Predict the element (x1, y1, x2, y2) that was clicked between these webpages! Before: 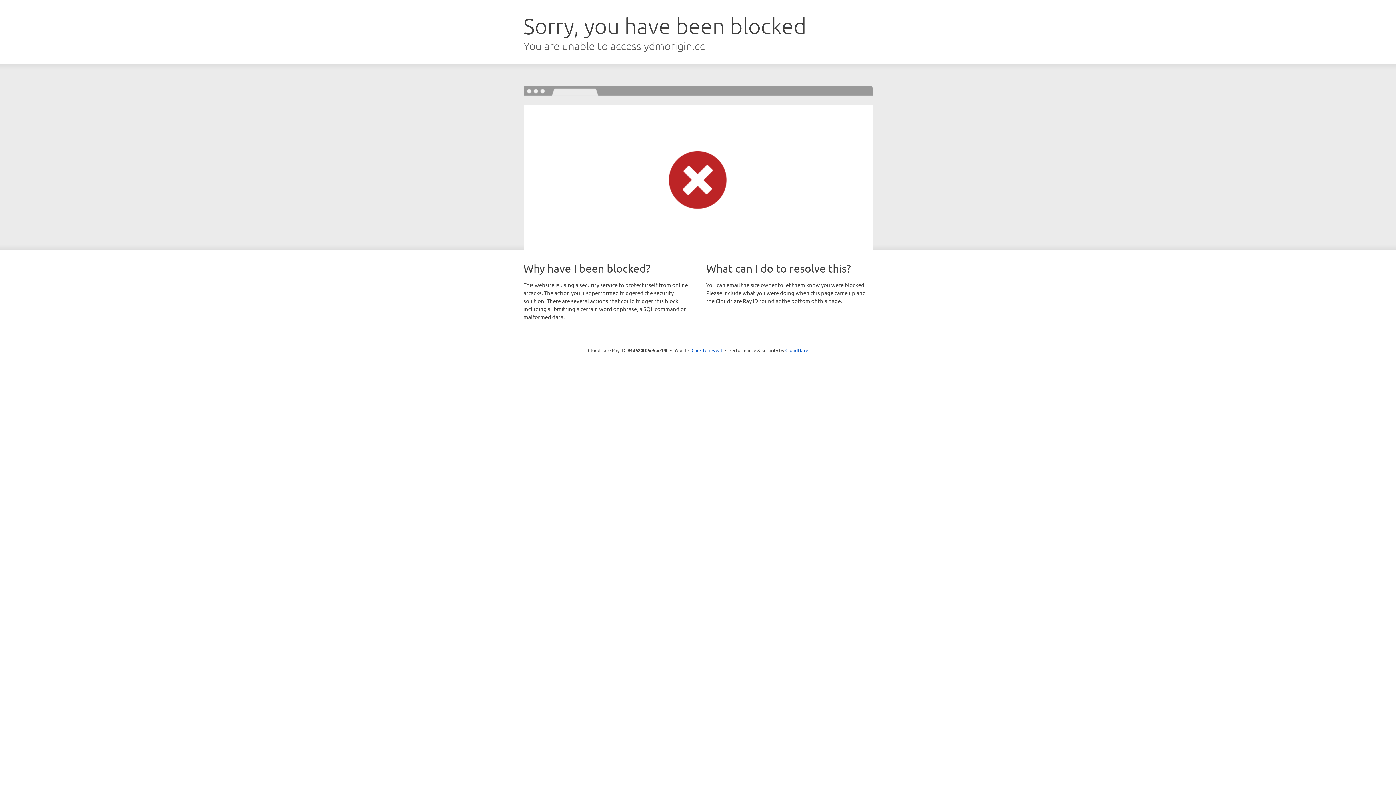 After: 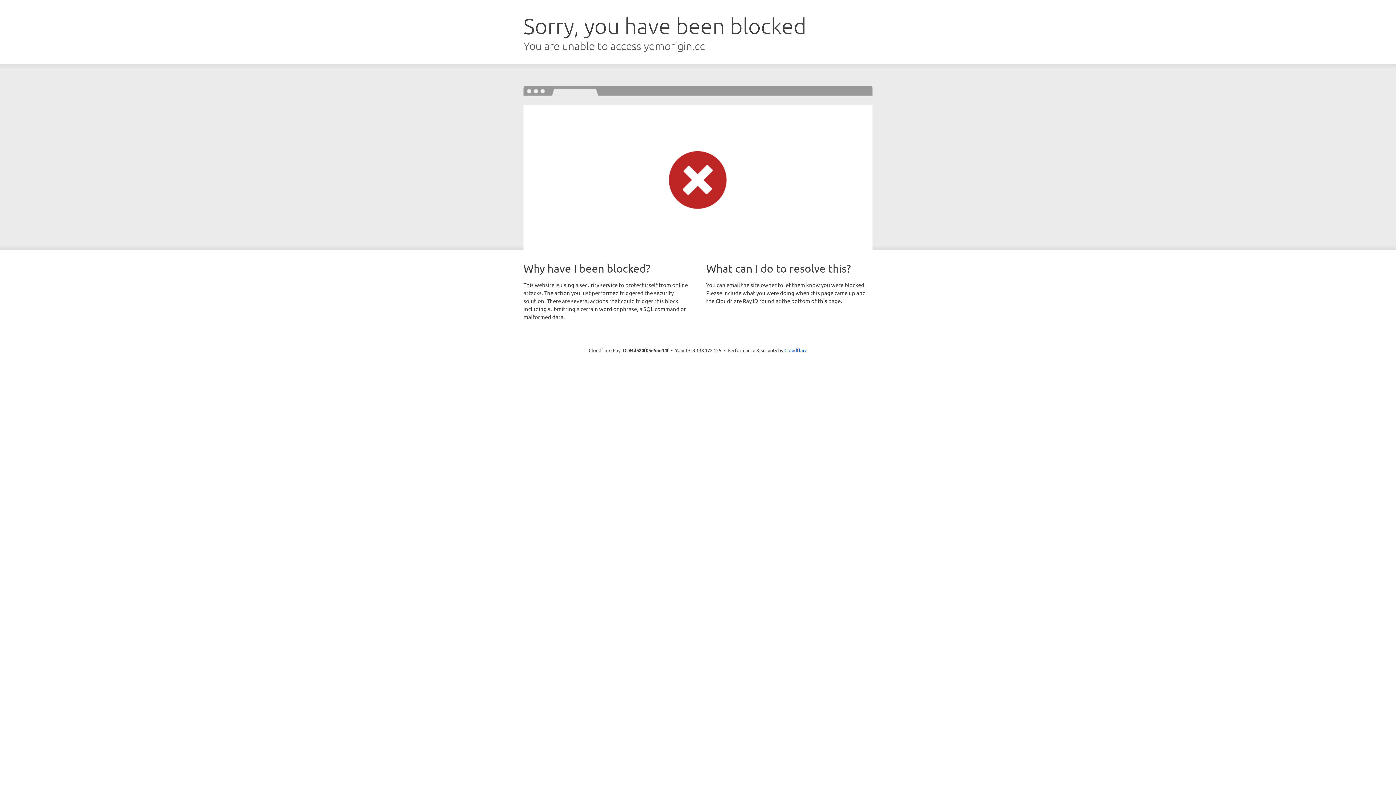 Action: label: Click to reveal bbox: (691, 346, 722, 353)